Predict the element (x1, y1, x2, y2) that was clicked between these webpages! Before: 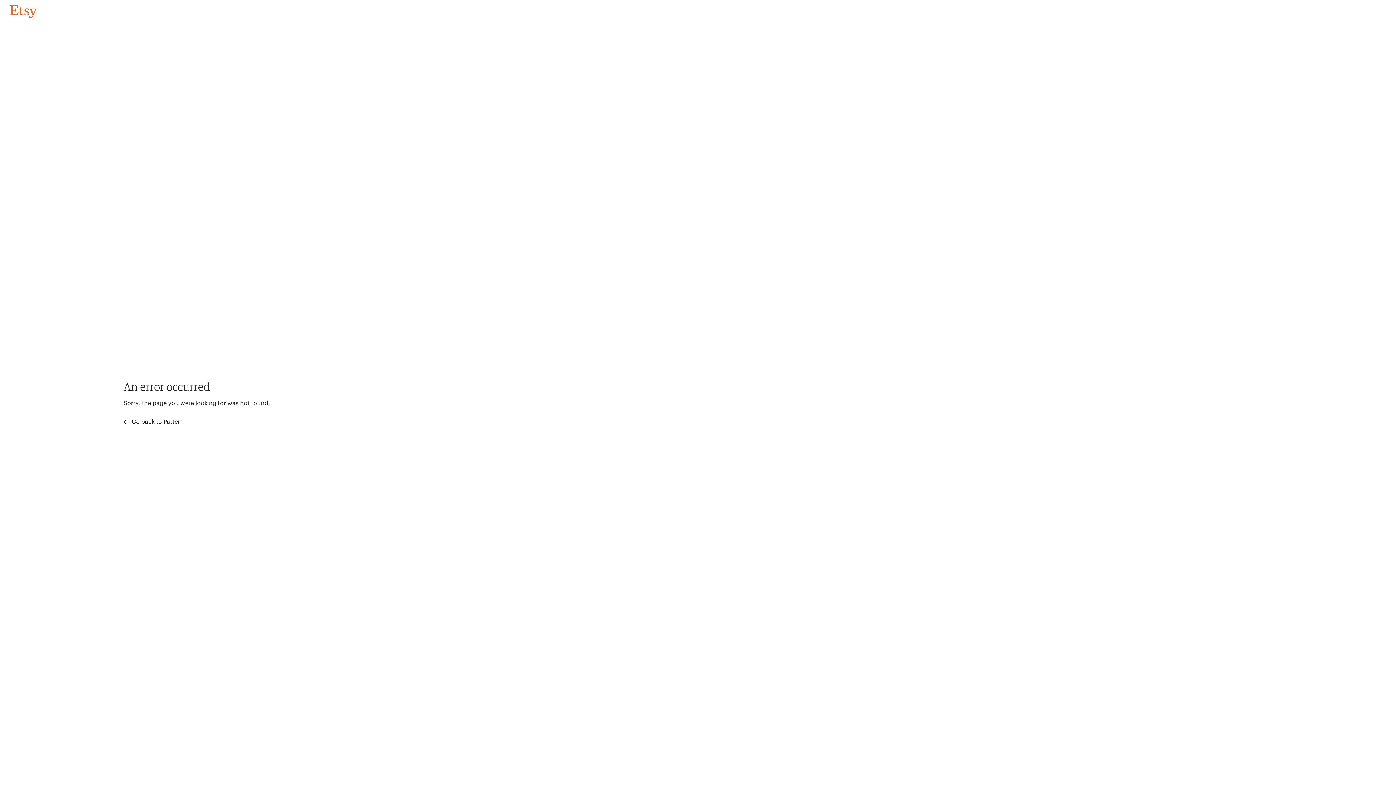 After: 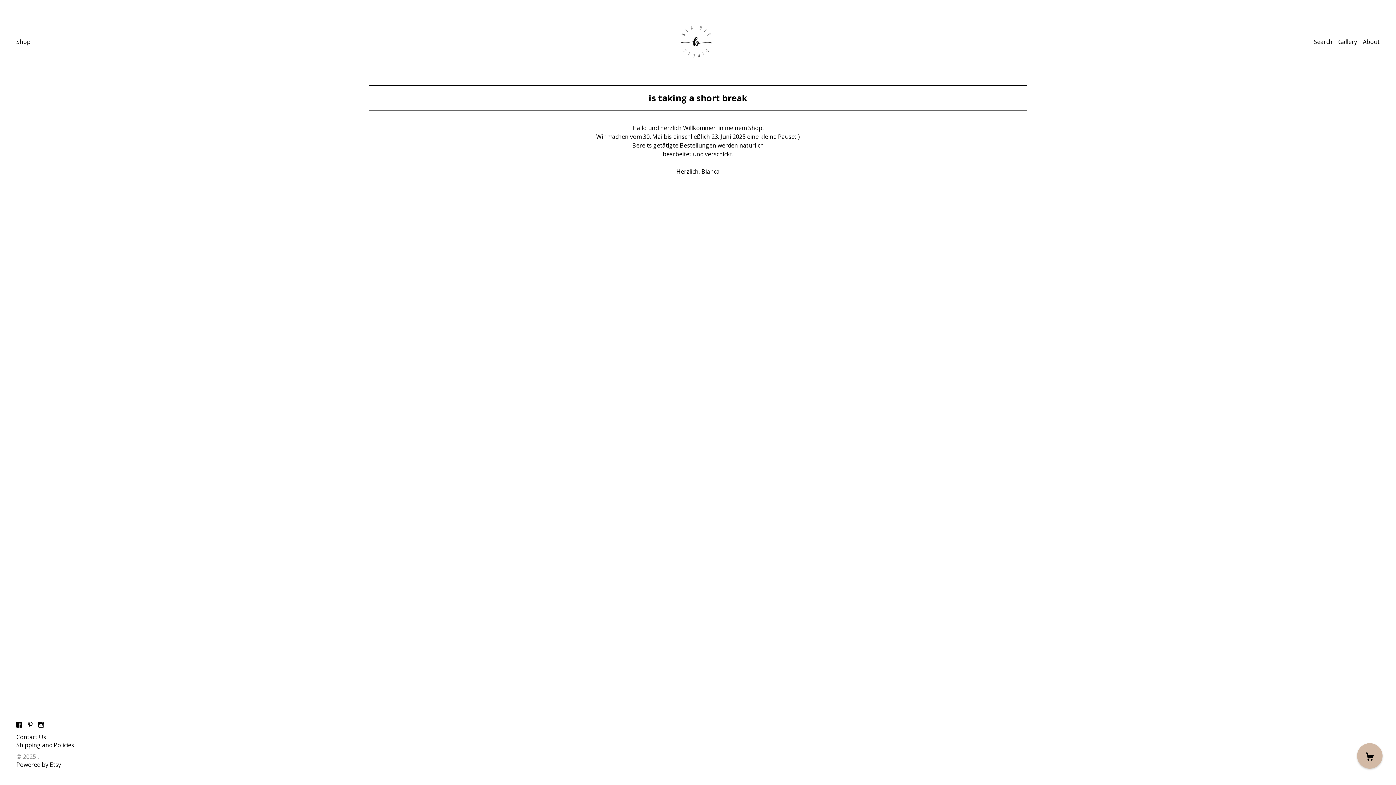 Action: bbox: (4, 3, 42, 18) label: Go back to Pattern